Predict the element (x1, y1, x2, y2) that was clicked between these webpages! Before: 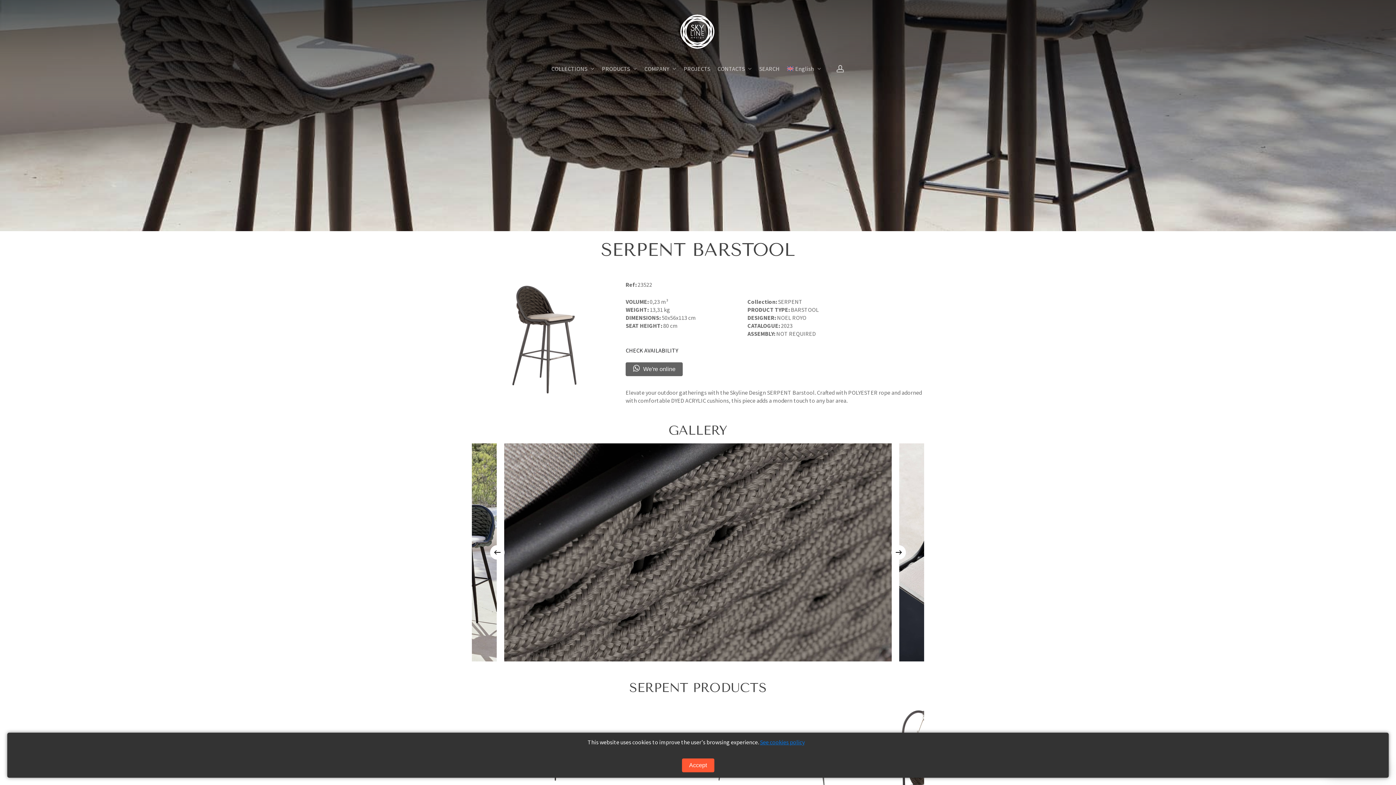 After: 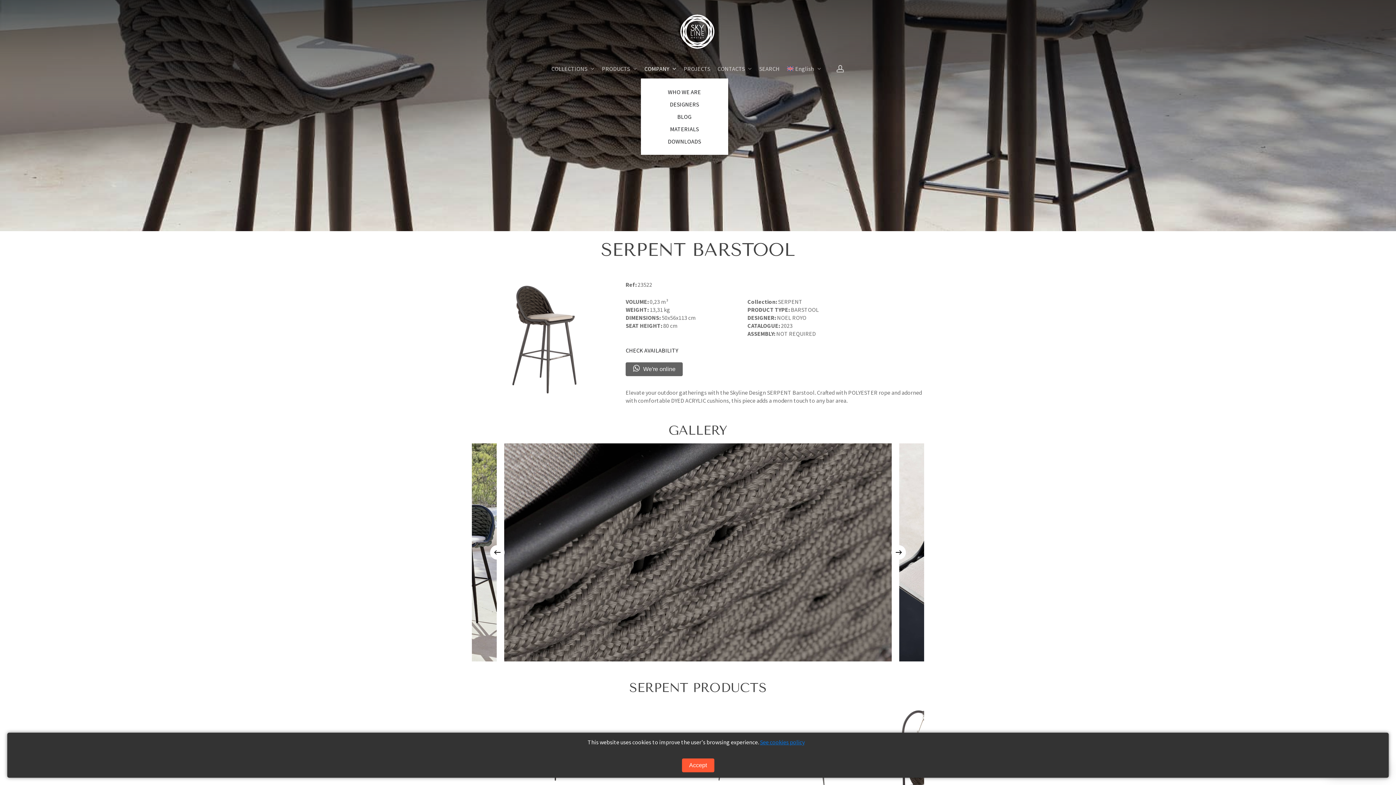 Action: label: COMPANY bbox: (640, 64, 680, 72)